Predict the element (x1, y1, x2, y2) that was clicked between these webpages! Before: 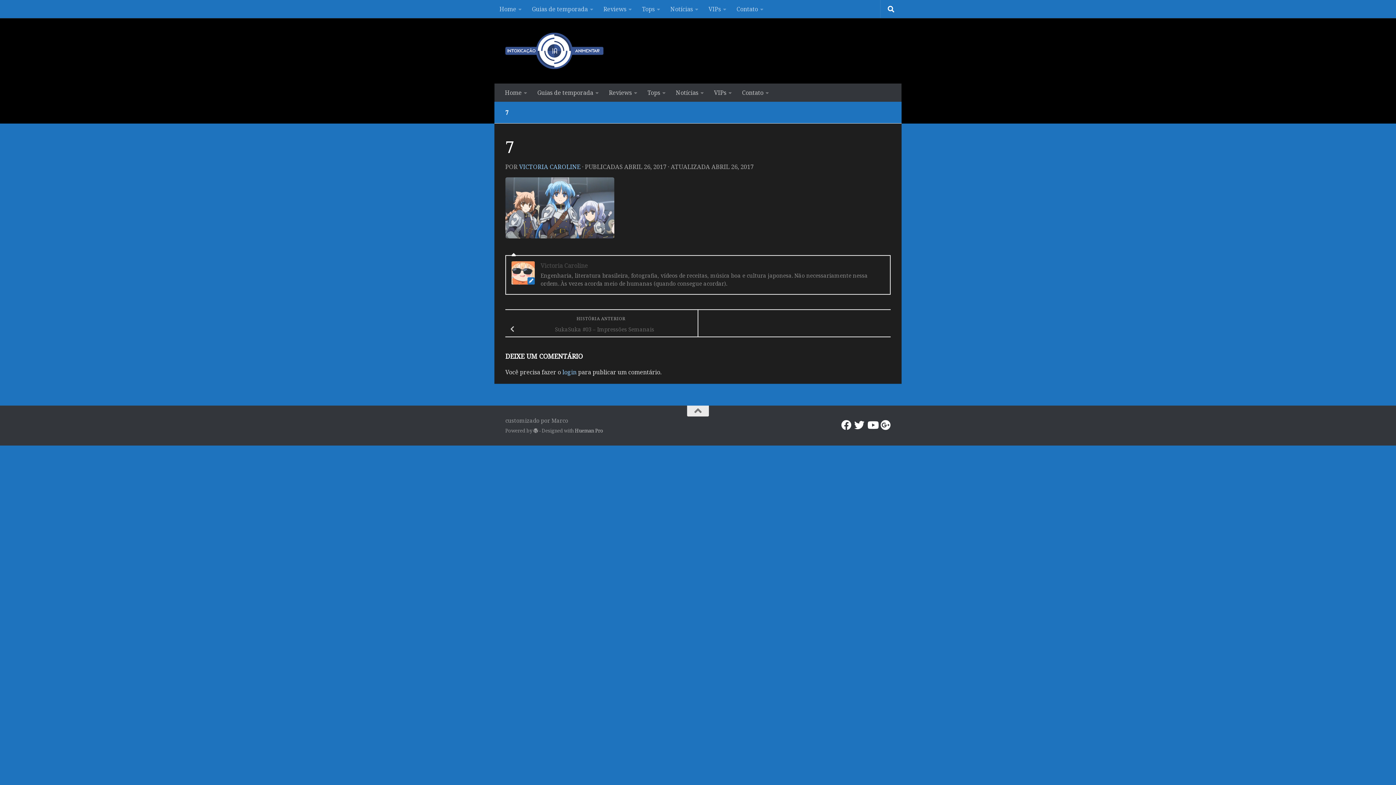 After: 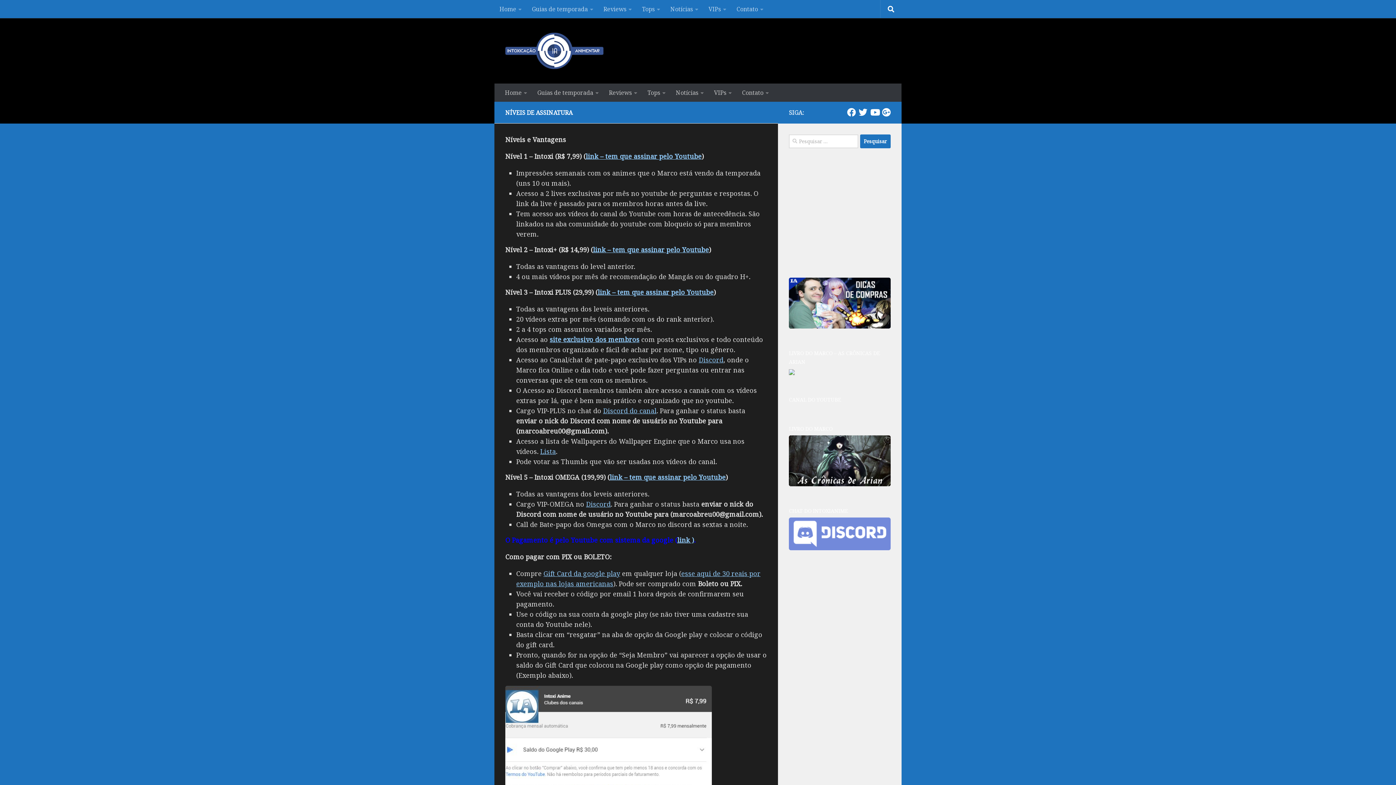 Action: bbox: (703, 0, 731, 18) label: VIPs